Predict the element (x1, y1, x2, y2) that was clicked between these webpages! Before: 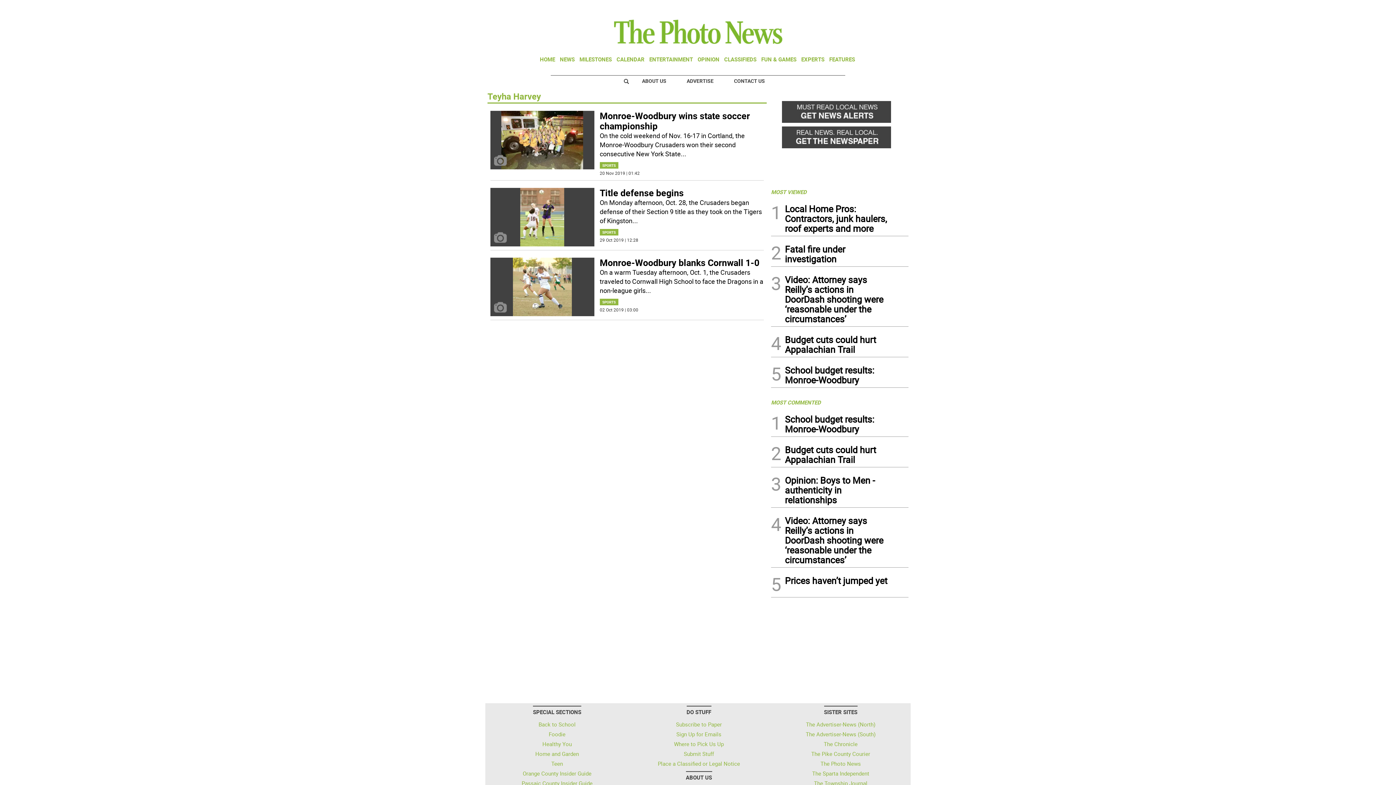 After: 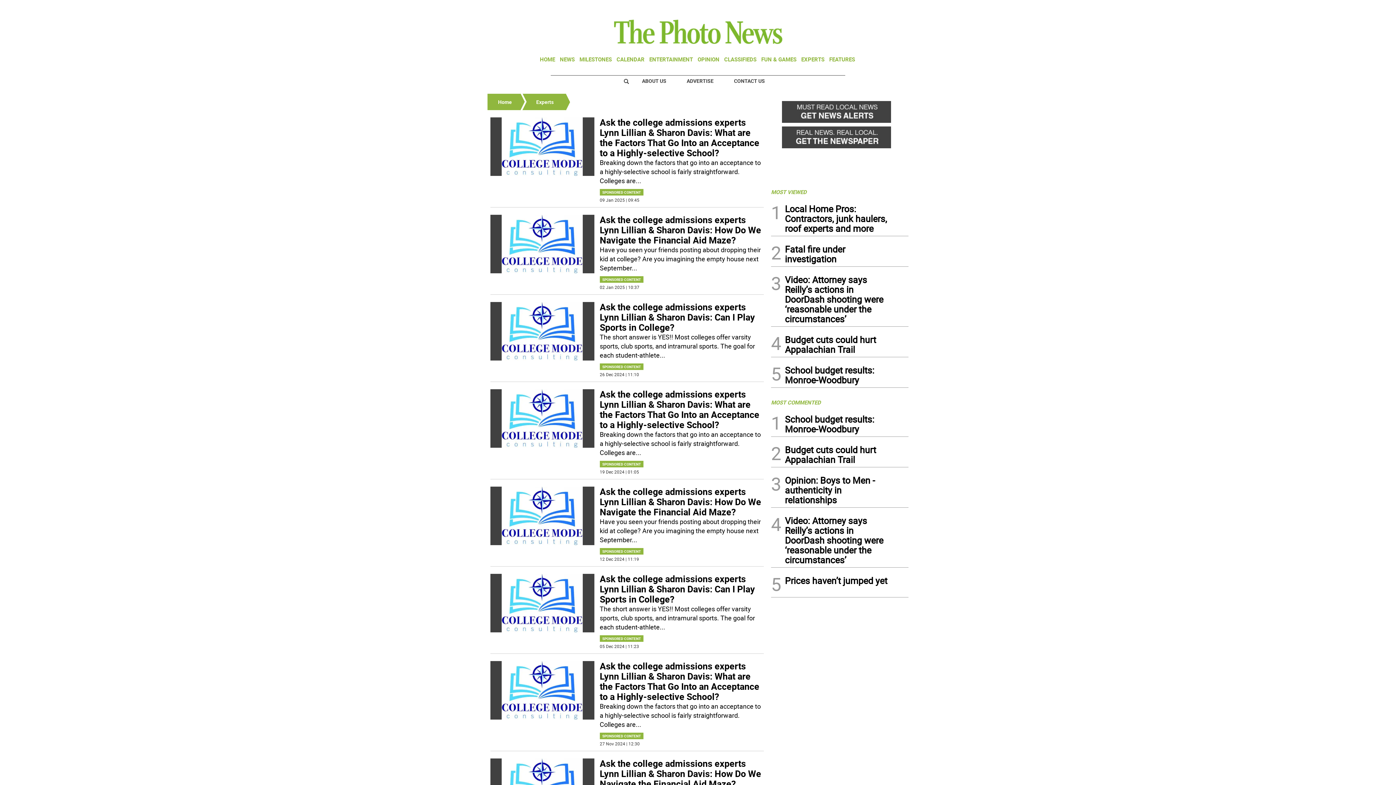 Action: label: EXPERTS bbox: (801, 55, 824, 62)